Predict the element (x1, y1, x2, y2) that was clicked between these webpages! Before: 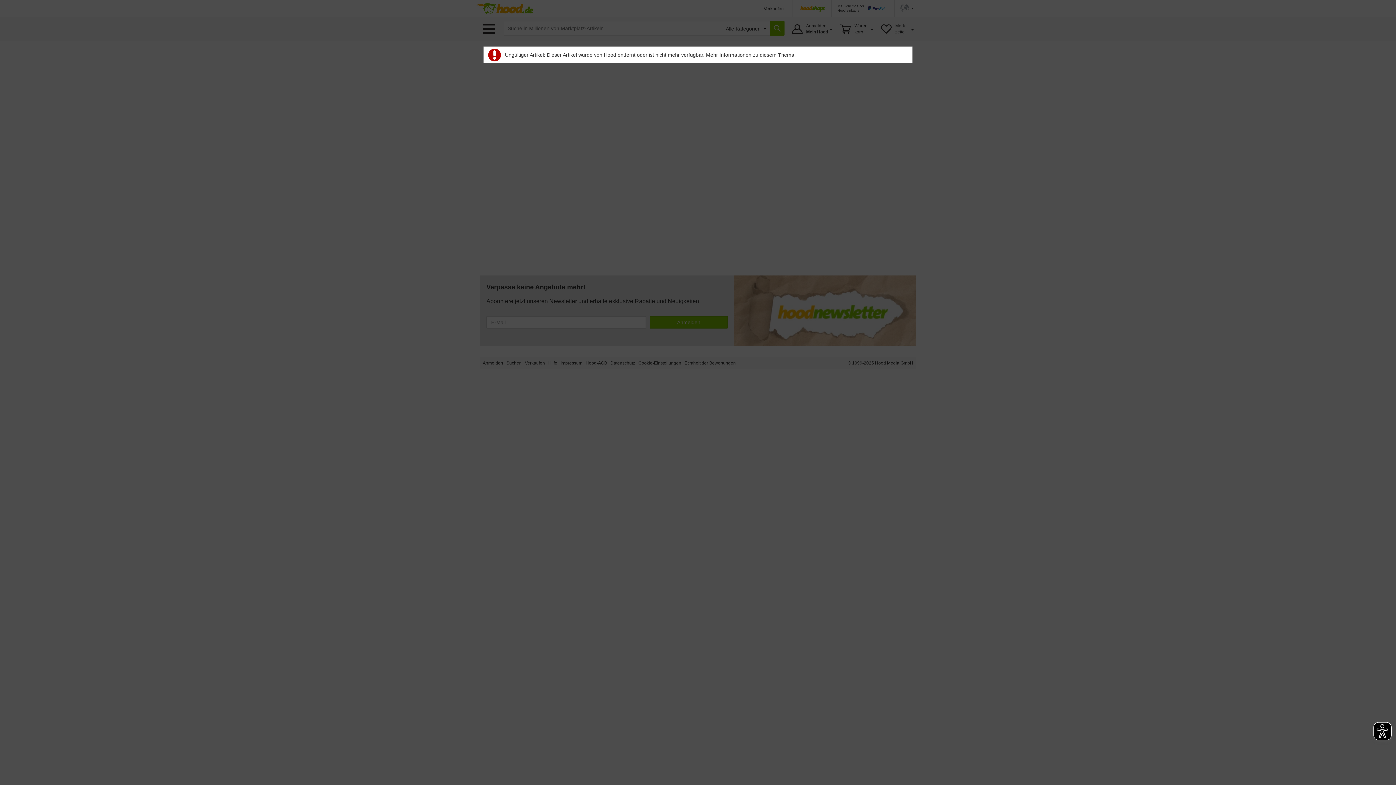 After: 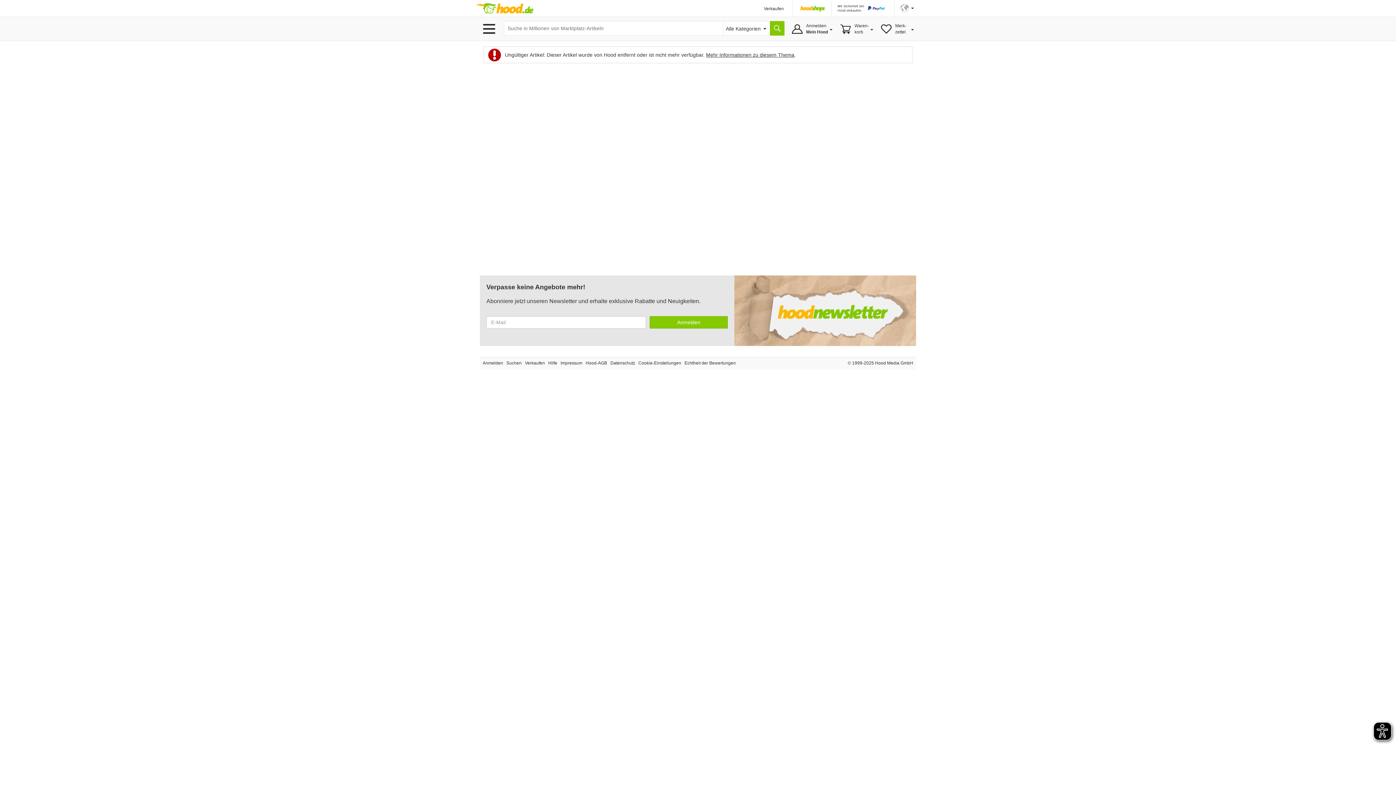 Action: bbox: (706, 52, 794, 57) label: Mehr Informationen zu diesem Thema